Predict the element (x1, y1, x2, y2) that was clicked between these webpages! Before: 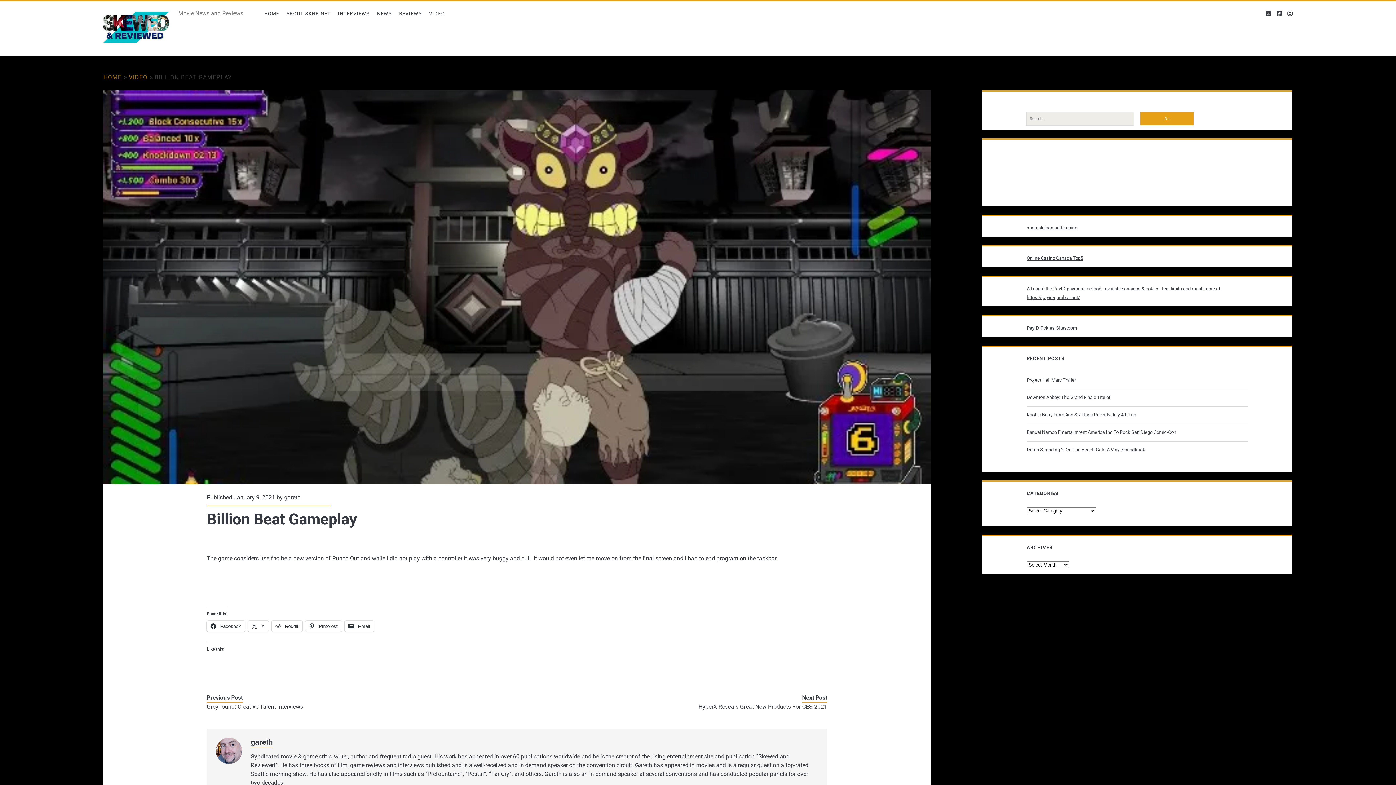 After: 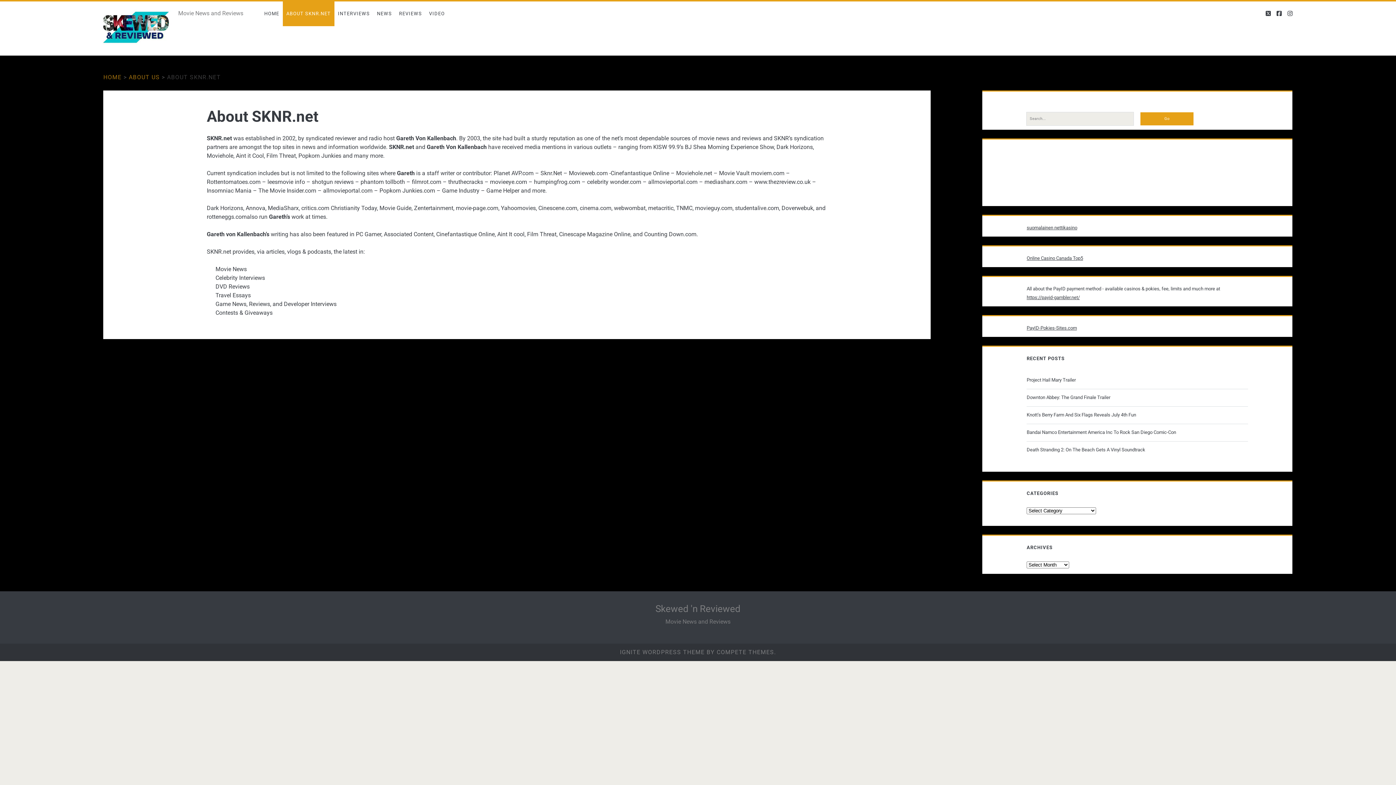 Action: bbox: (282, 1, 334, 26) label: ABOUT SKNR.NET